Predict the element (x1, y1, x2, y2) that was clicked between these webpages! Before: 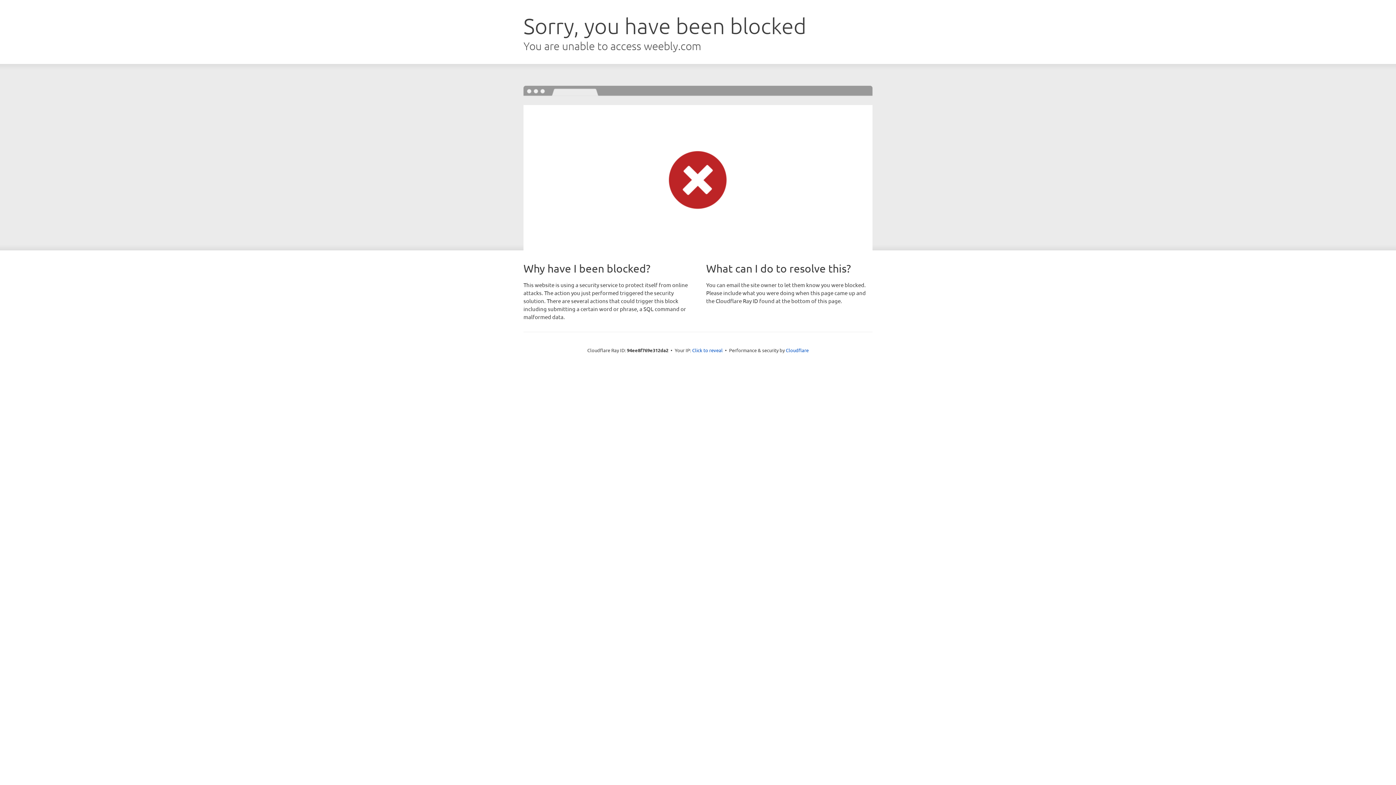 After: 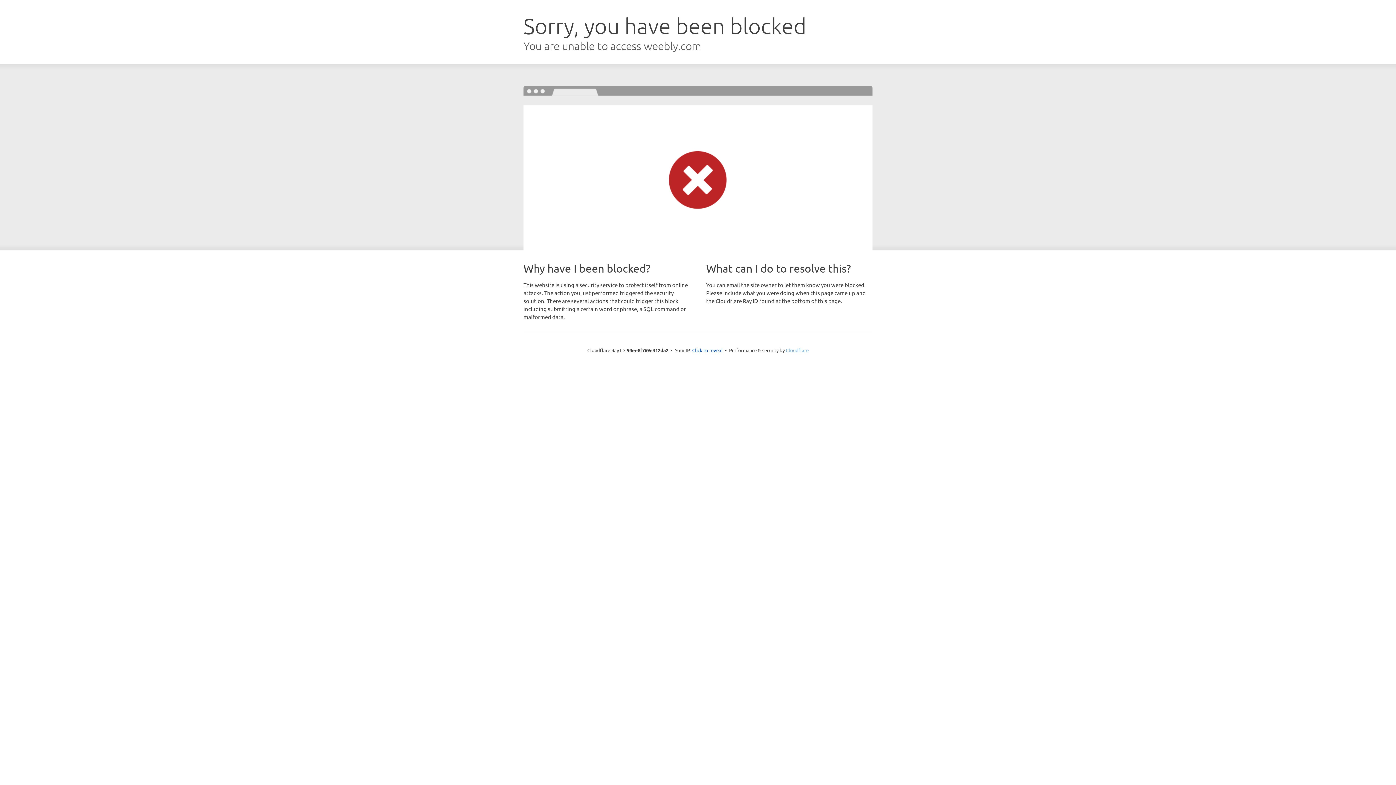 Action: bbox: (786, 347, 808, 353) label: Cloudflare